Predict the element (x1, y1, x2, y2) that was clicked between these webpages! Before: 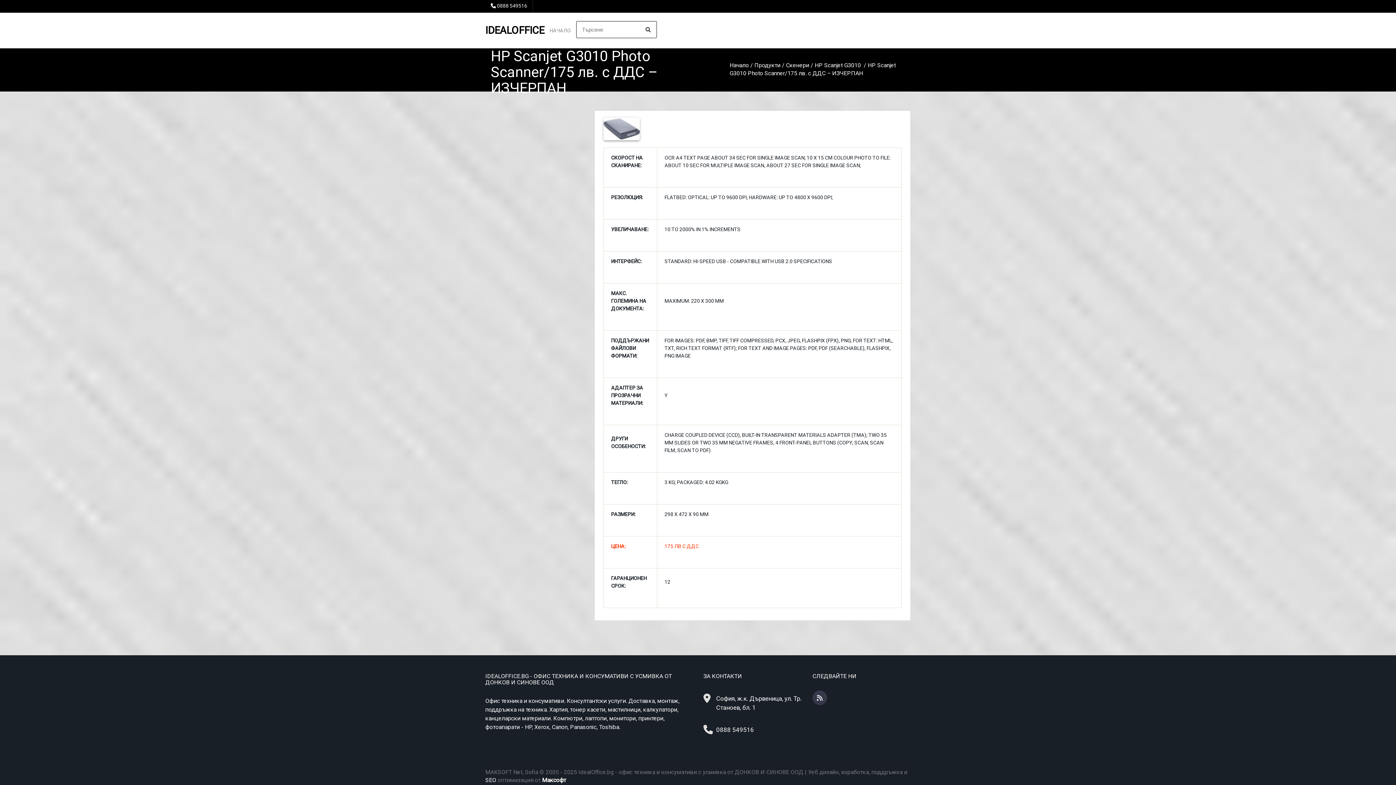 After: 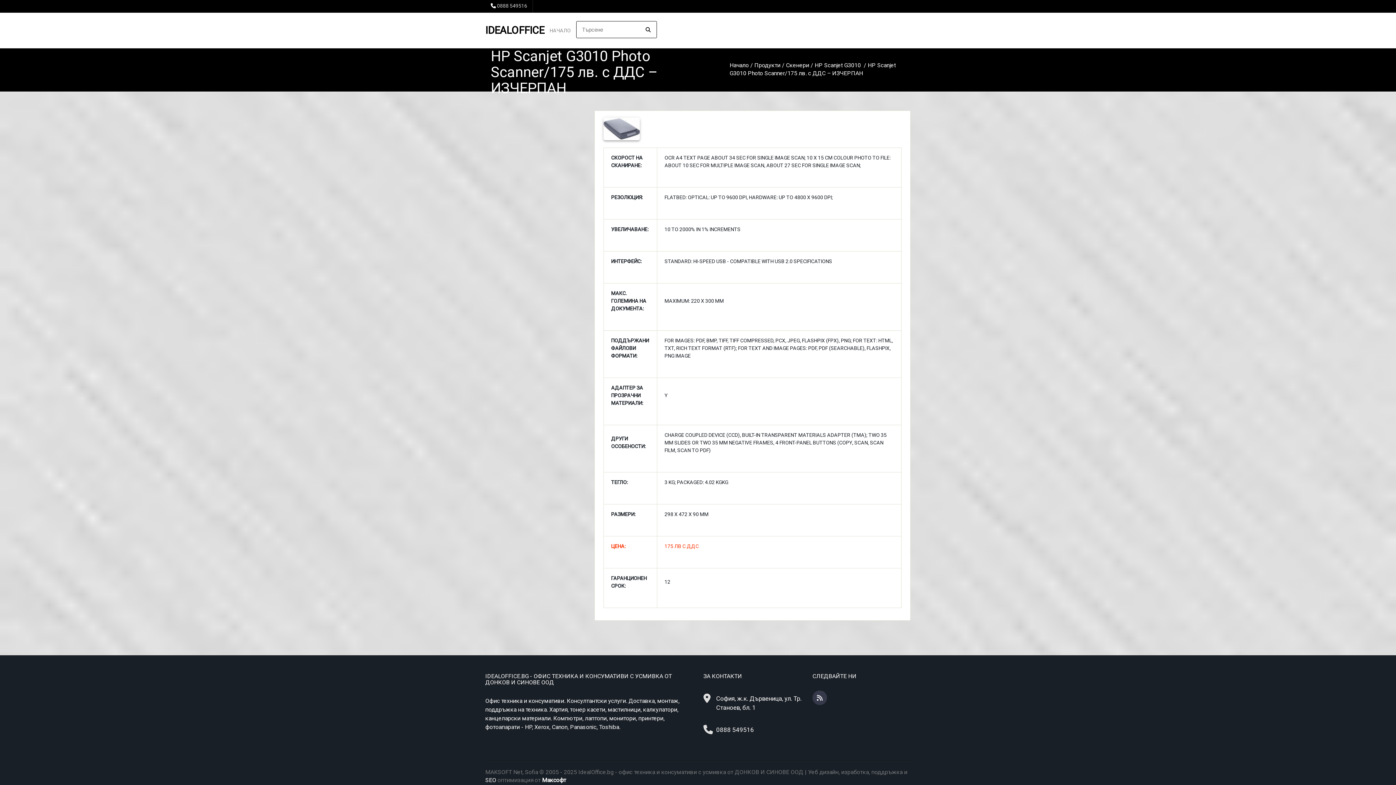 Action: bbox: (497, 2, 527, 8) label: 0888 549516